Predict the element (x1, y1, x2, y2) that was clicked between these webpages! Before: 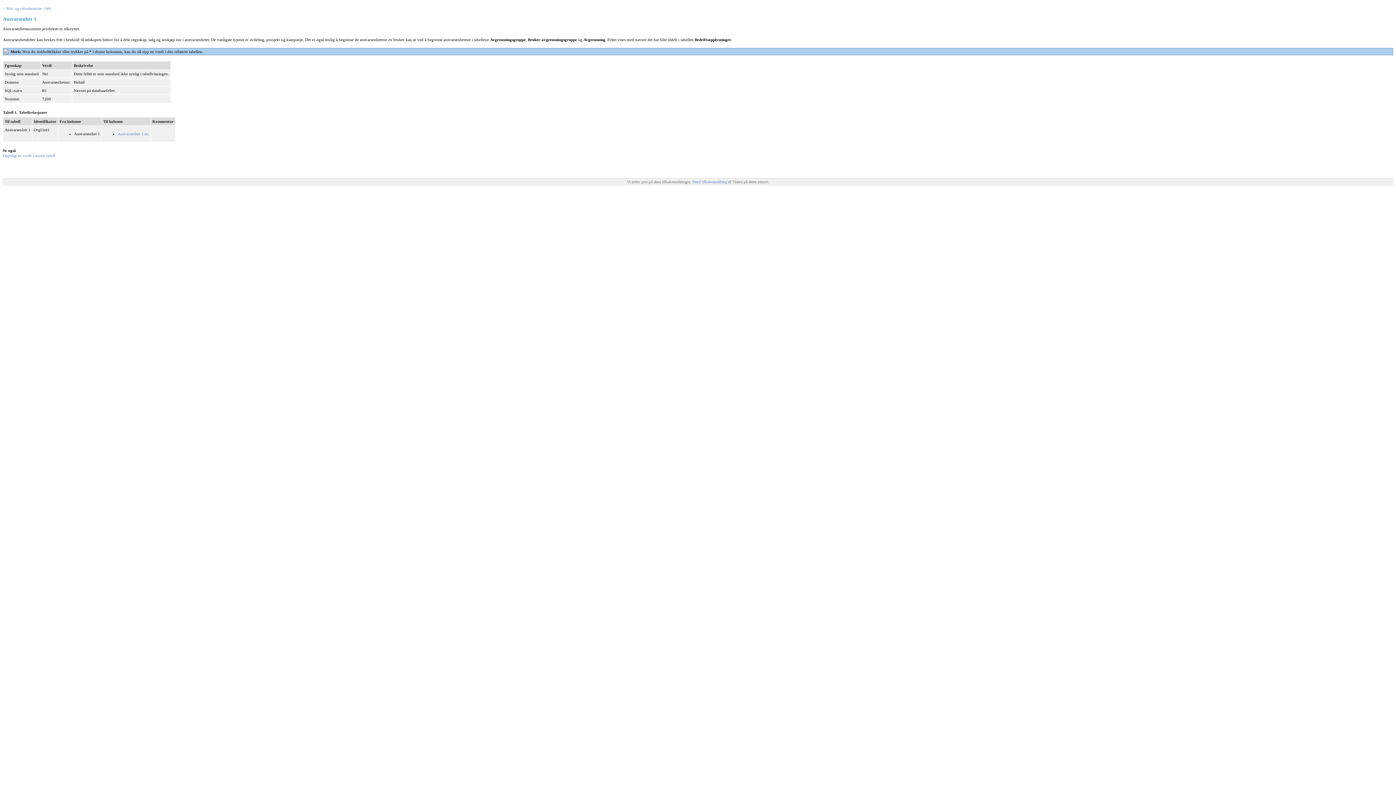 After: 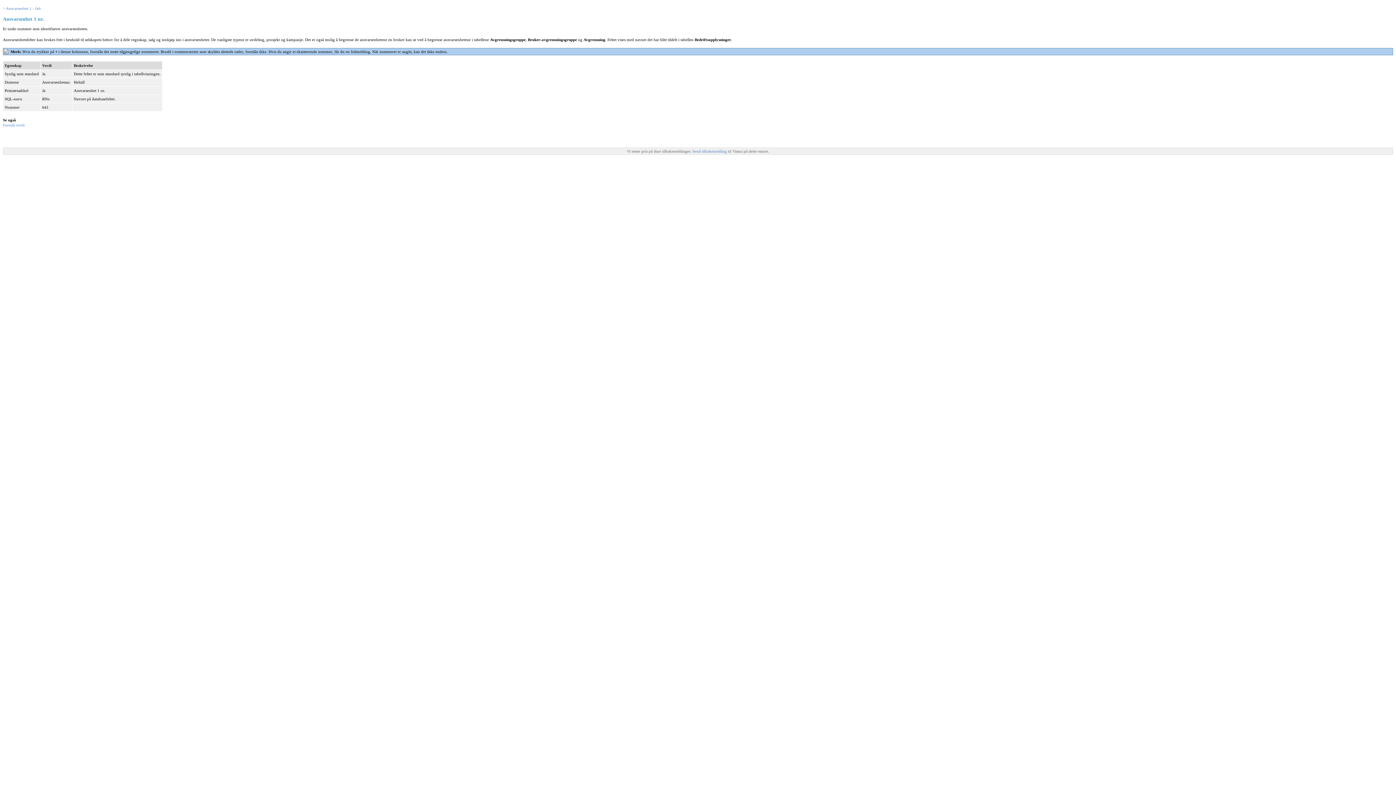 Action: label: Ansvarsenhet 1 nr. bbox: (117, 131, 149, 136)